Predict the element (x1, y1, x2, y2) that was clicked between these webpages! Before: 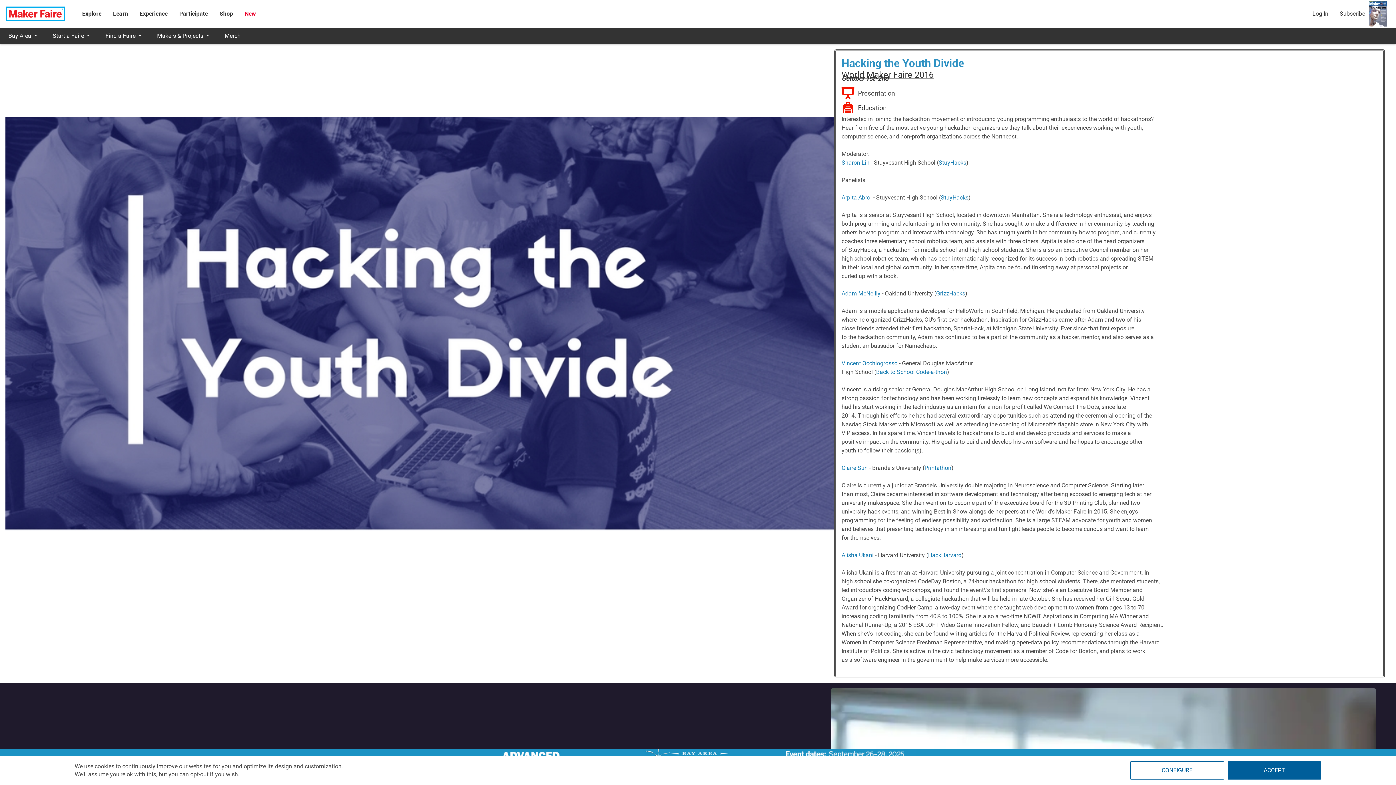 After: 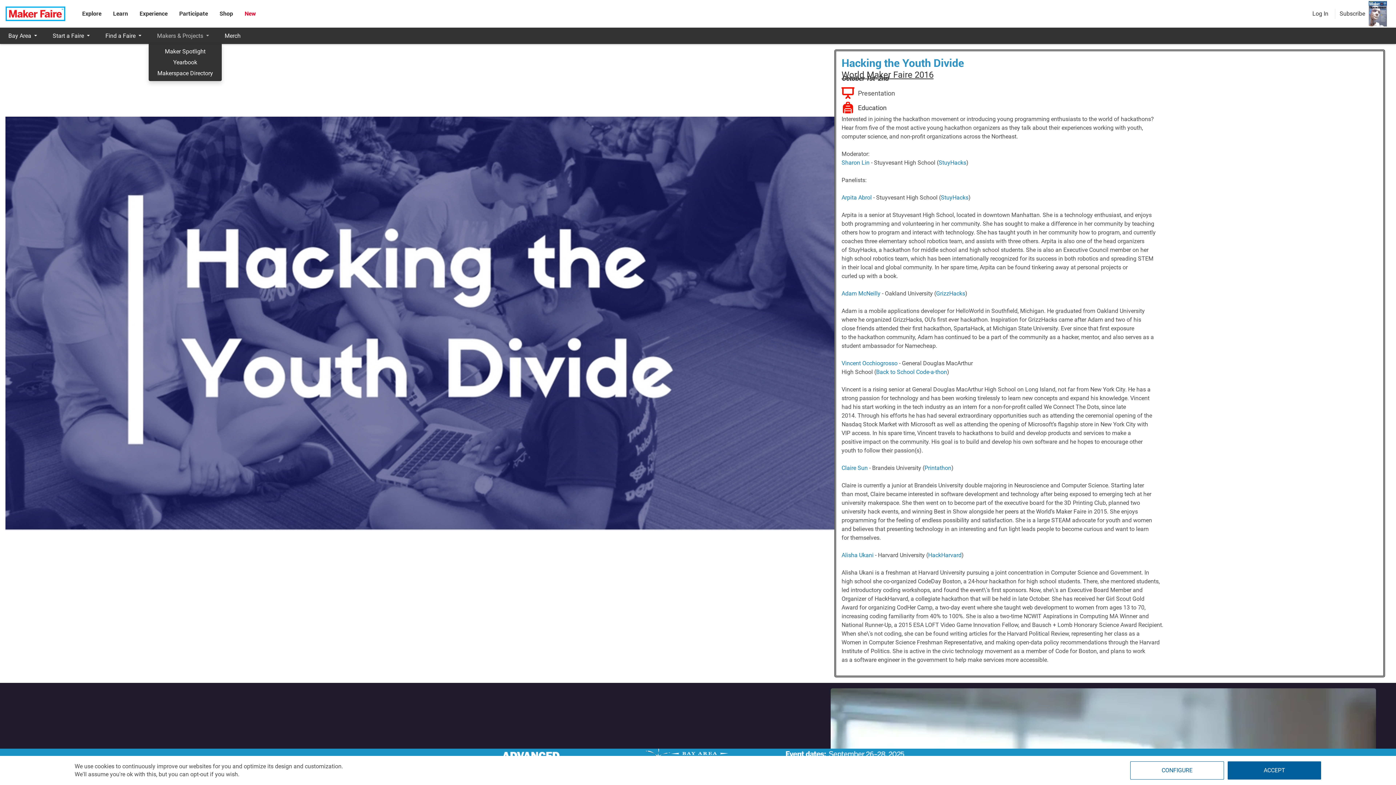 Action: label: Makers & Projects bbox: (148, 27, 216, 44)